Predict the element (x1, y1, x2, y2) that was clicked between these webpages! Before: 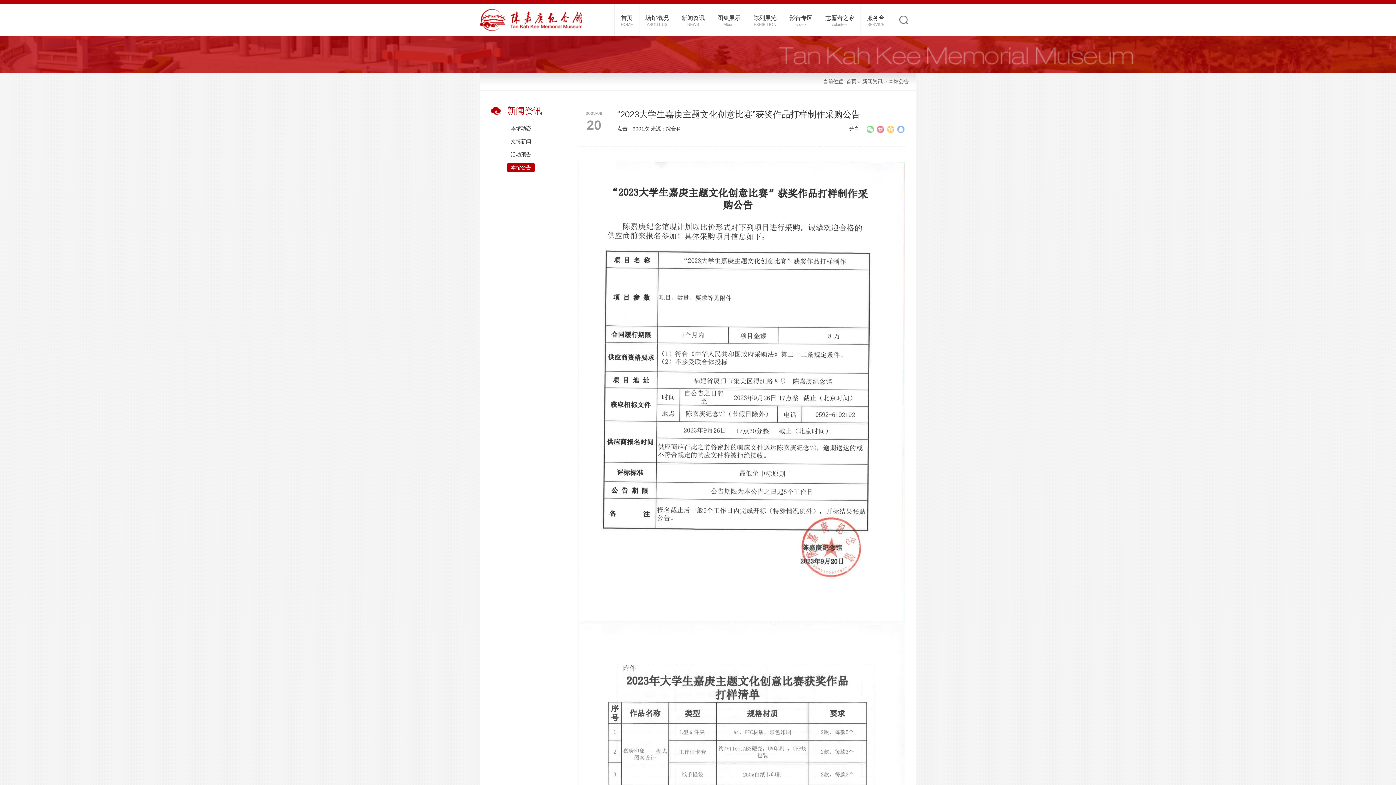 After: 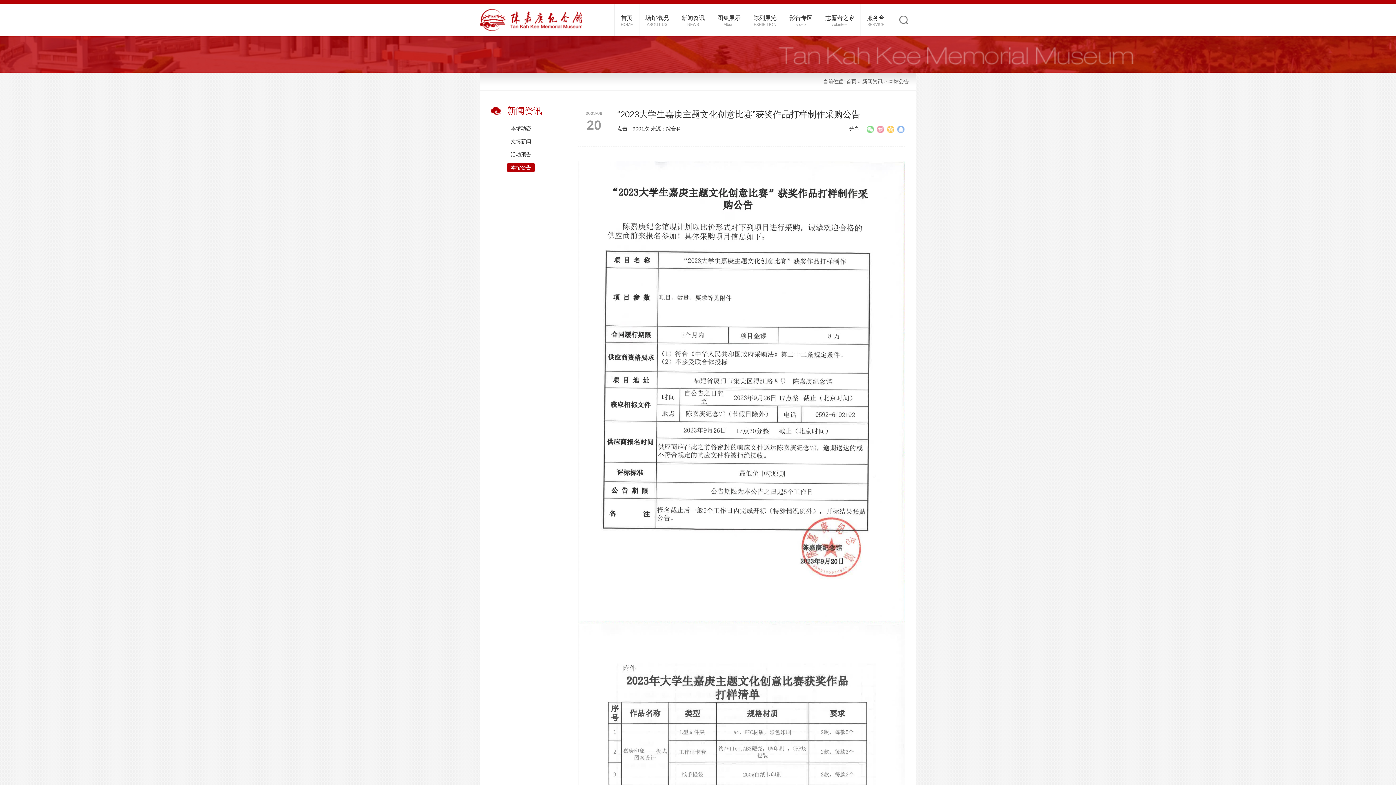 Action: bbox: (877, 125, 885, 133)